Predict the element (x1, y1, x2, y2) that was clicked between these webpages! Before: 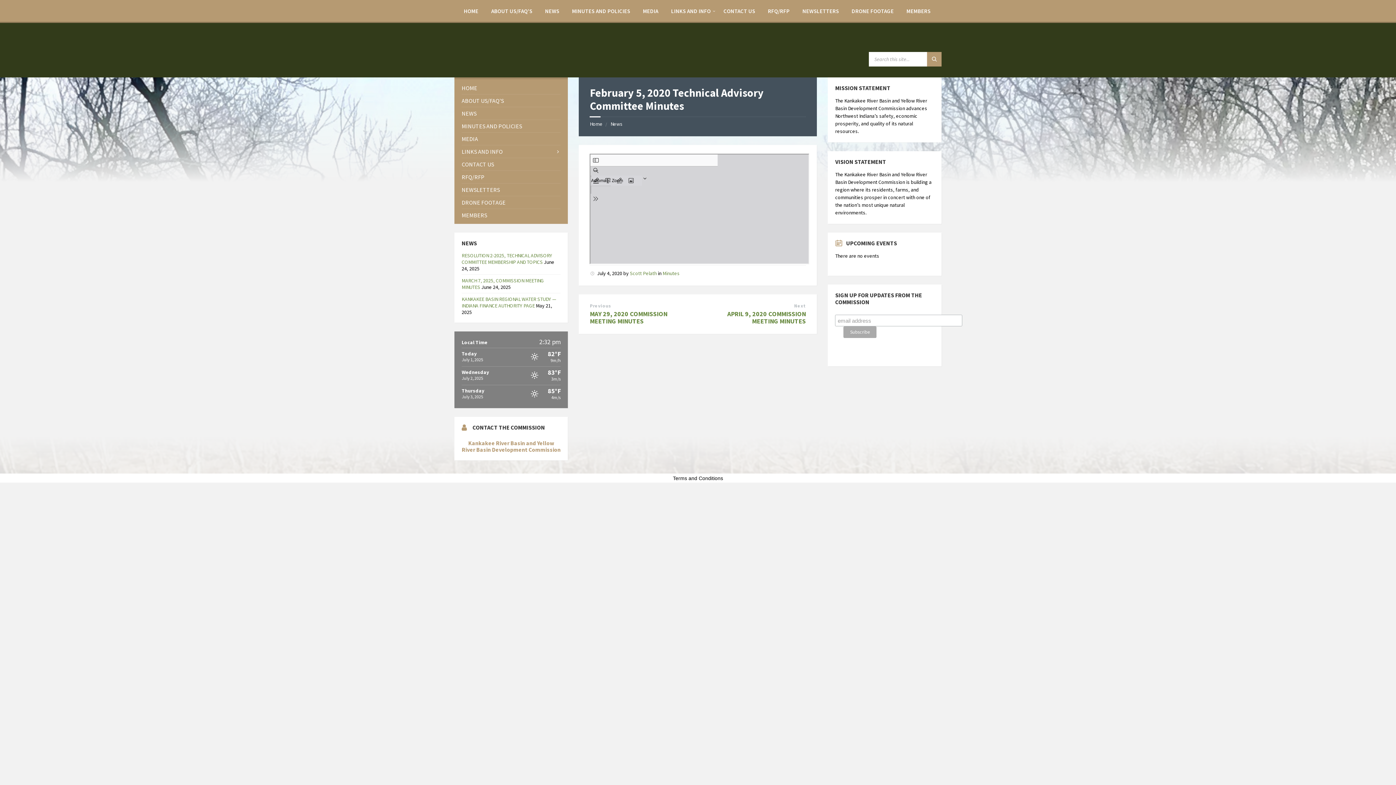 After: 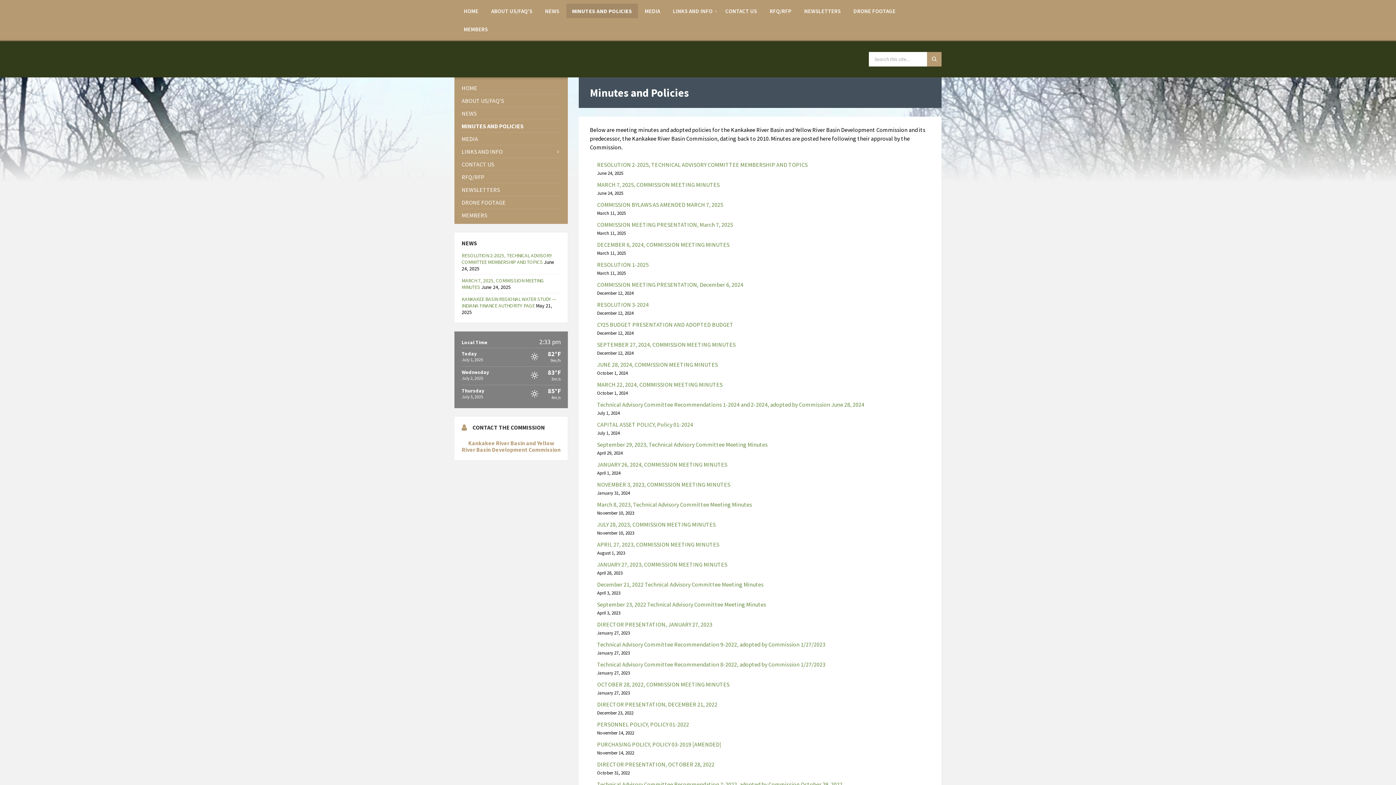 Action: label: MINUTES AND POLICIES bbox: (566, 3, 636, 18)